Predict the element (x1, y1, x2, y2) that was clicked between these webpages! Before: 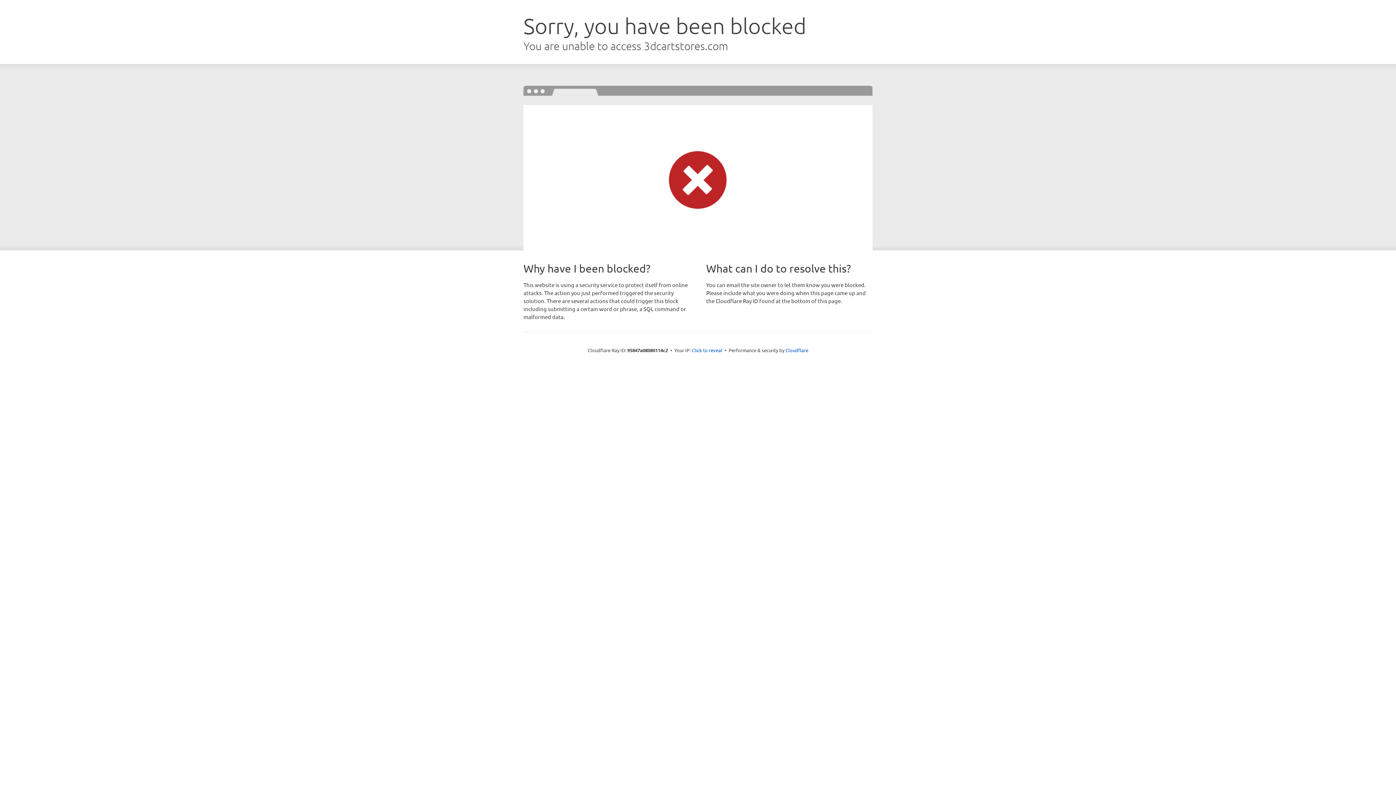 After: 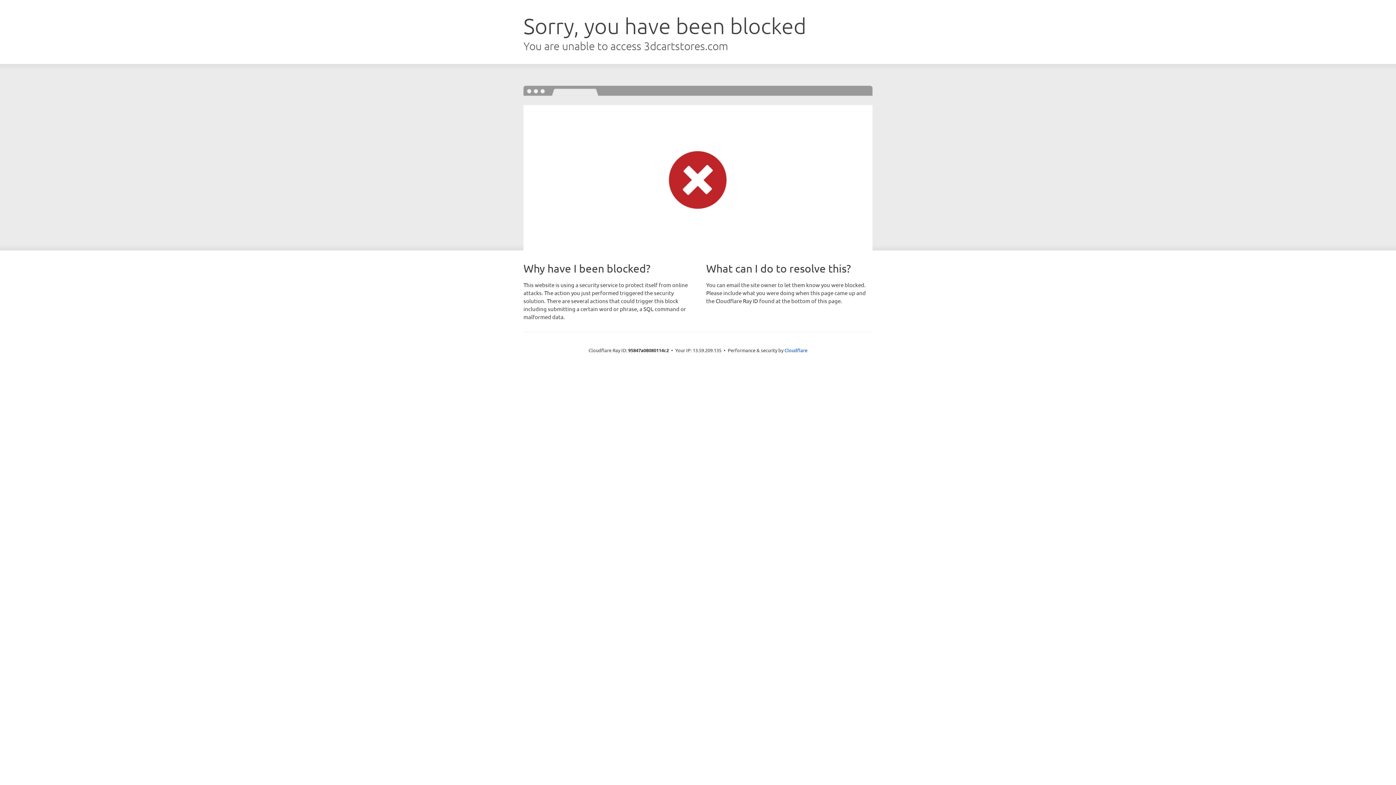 Action: label: Click to reveal bbox: (692, 346, 722, 353)